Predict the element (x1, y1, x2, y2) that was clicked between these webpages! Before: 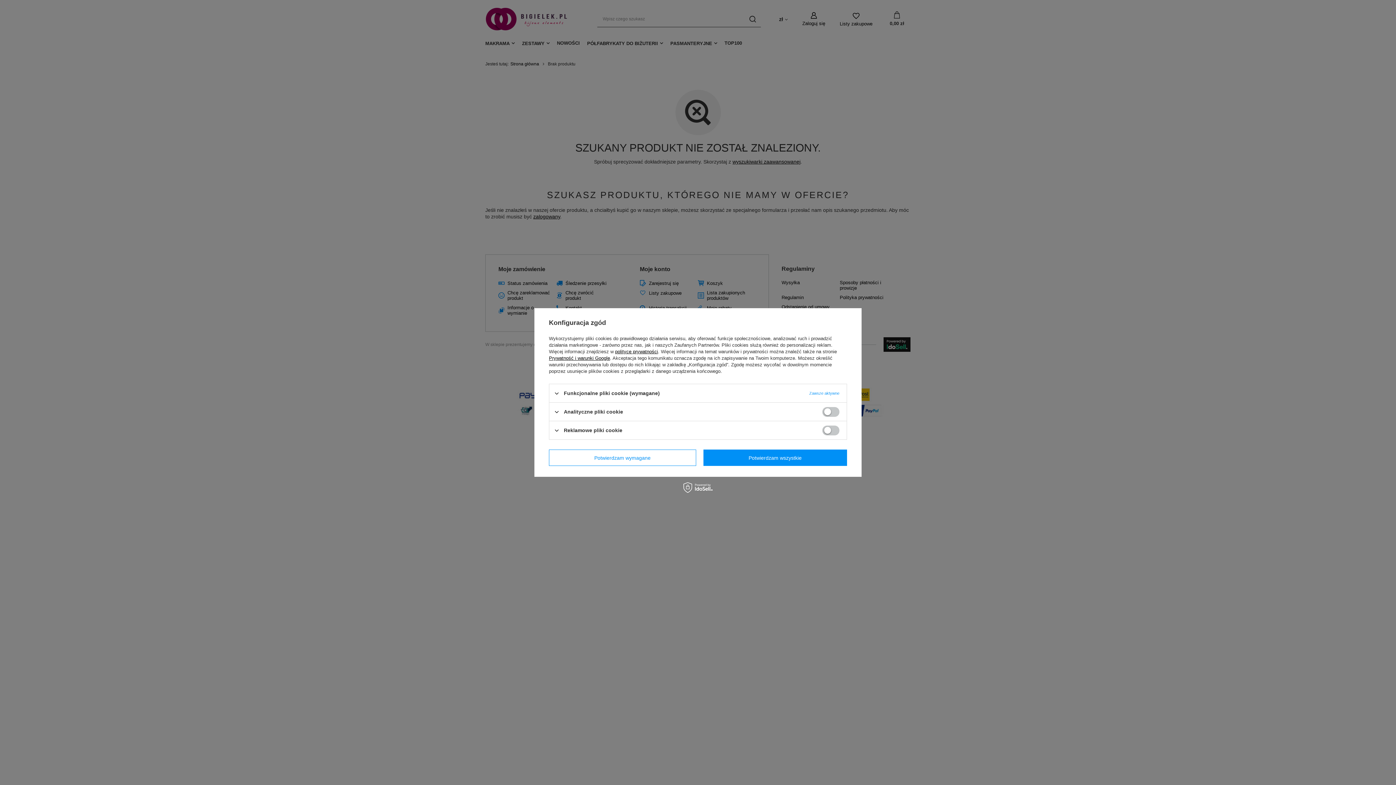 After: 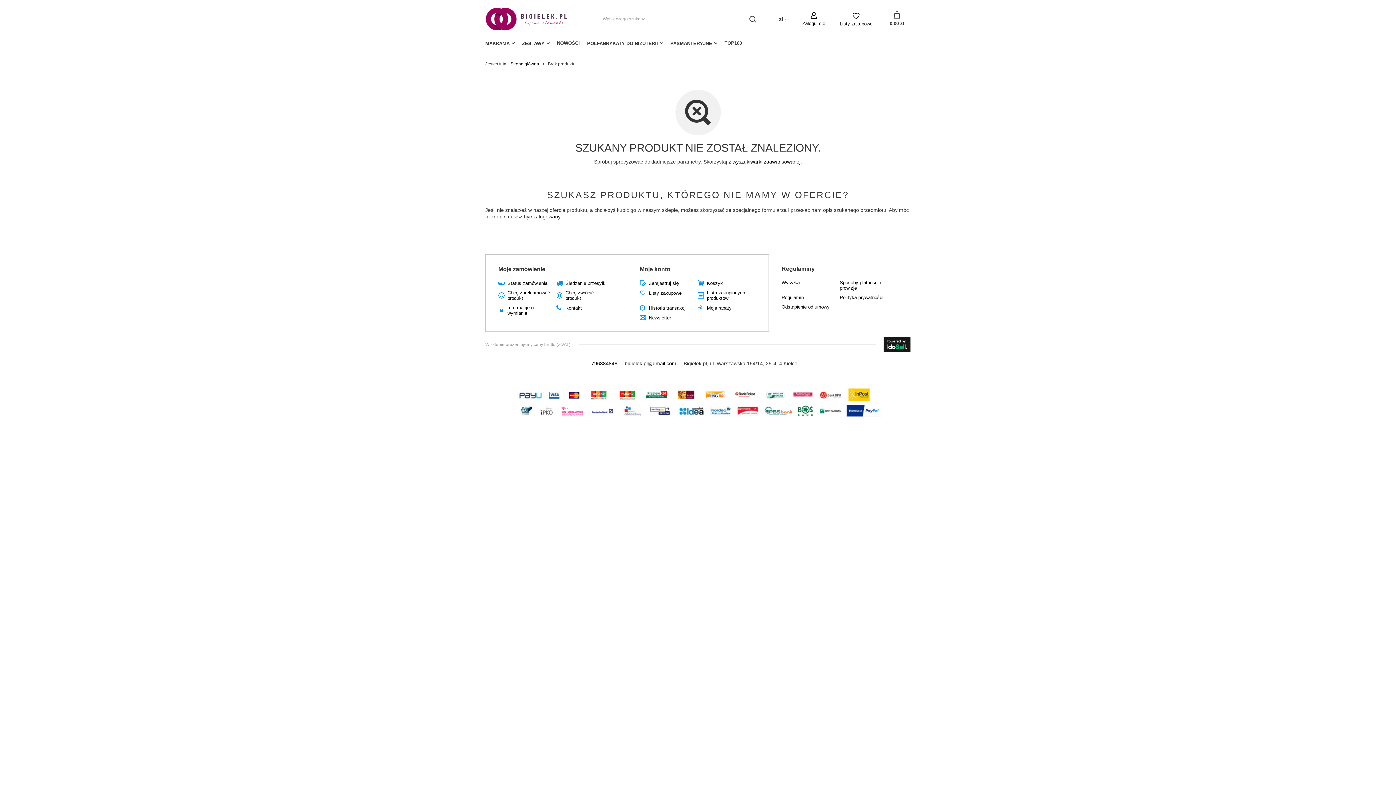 Action: label: Potwierdzam wszystkie bbox: (703, 449, 847, 466)